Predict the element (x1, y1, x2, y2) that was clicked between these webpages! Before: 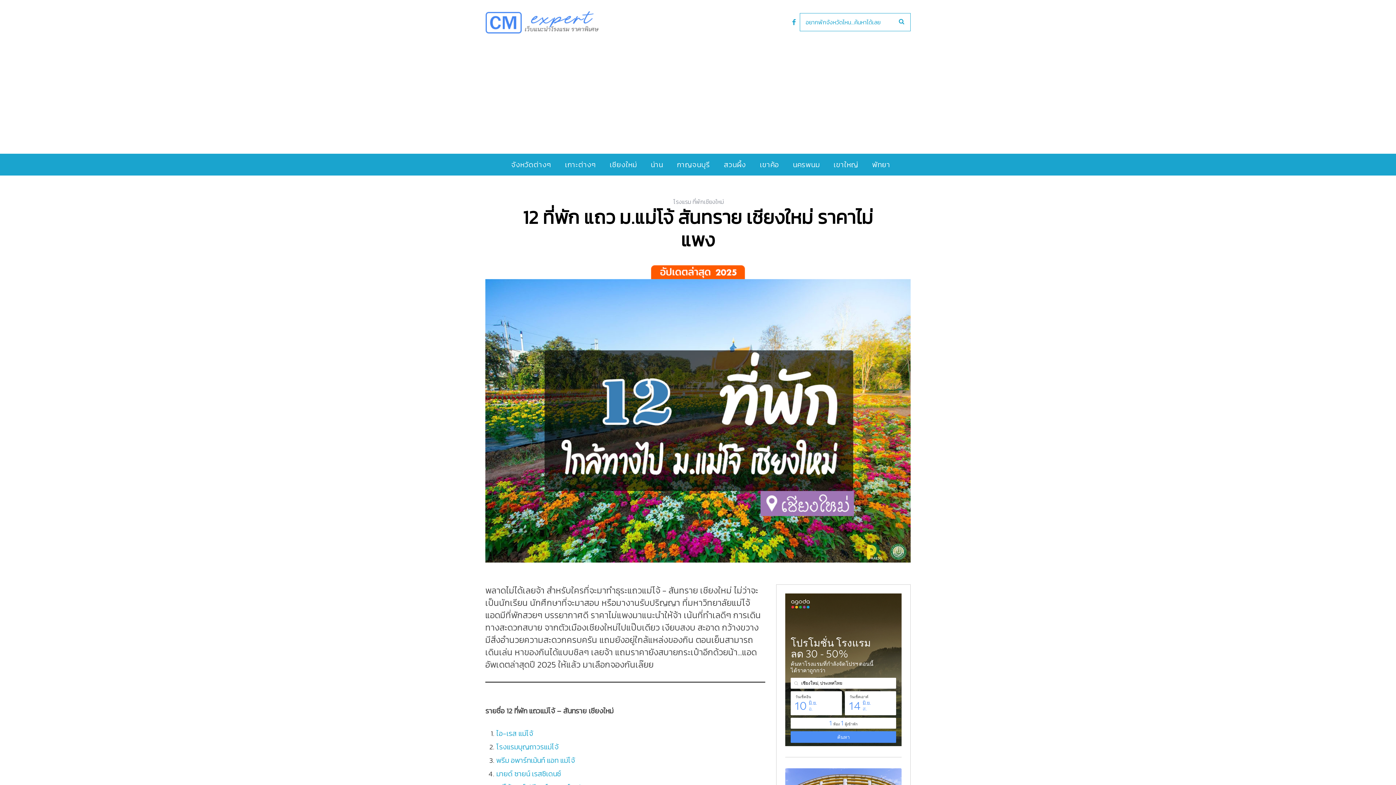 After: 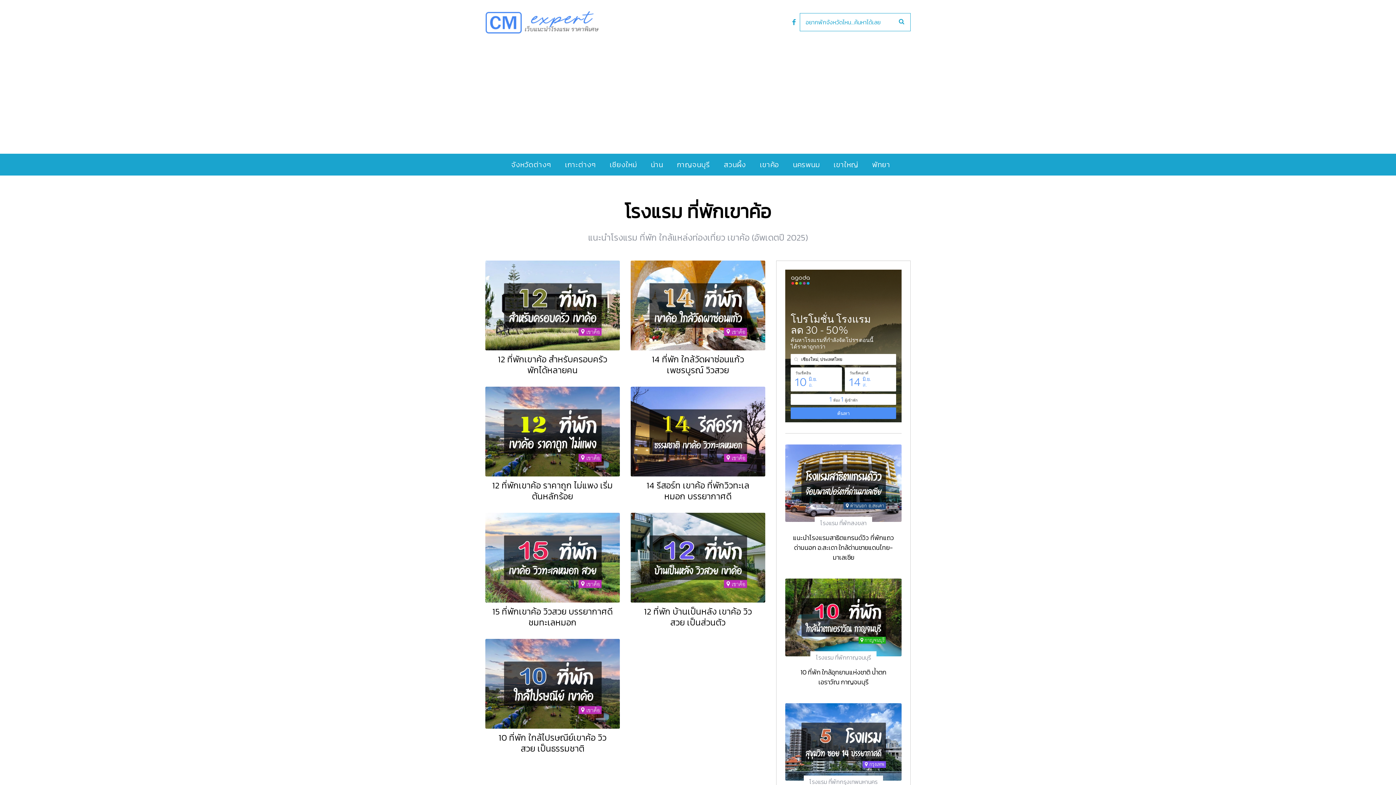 Action: bbox: (754, 153, 787, 175) label: เขาค้อ